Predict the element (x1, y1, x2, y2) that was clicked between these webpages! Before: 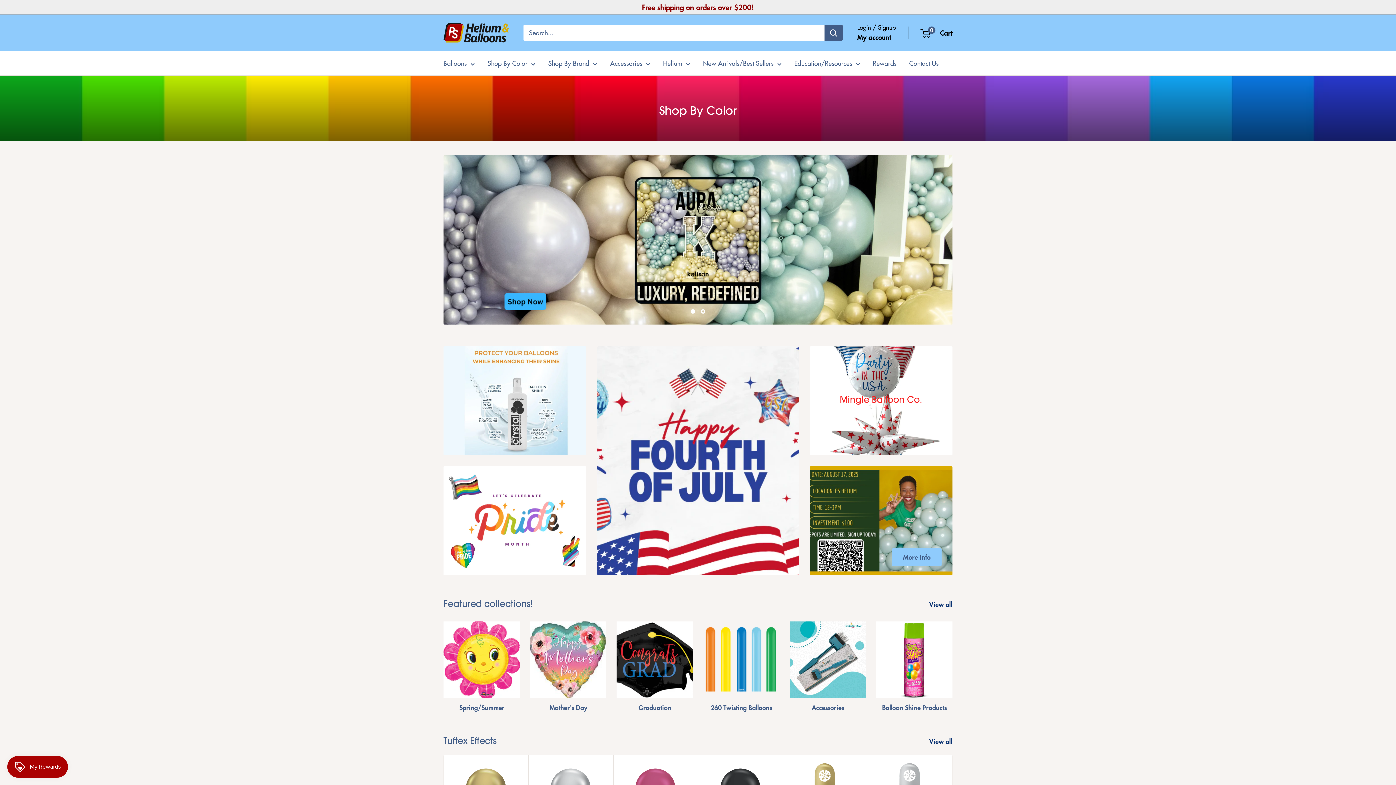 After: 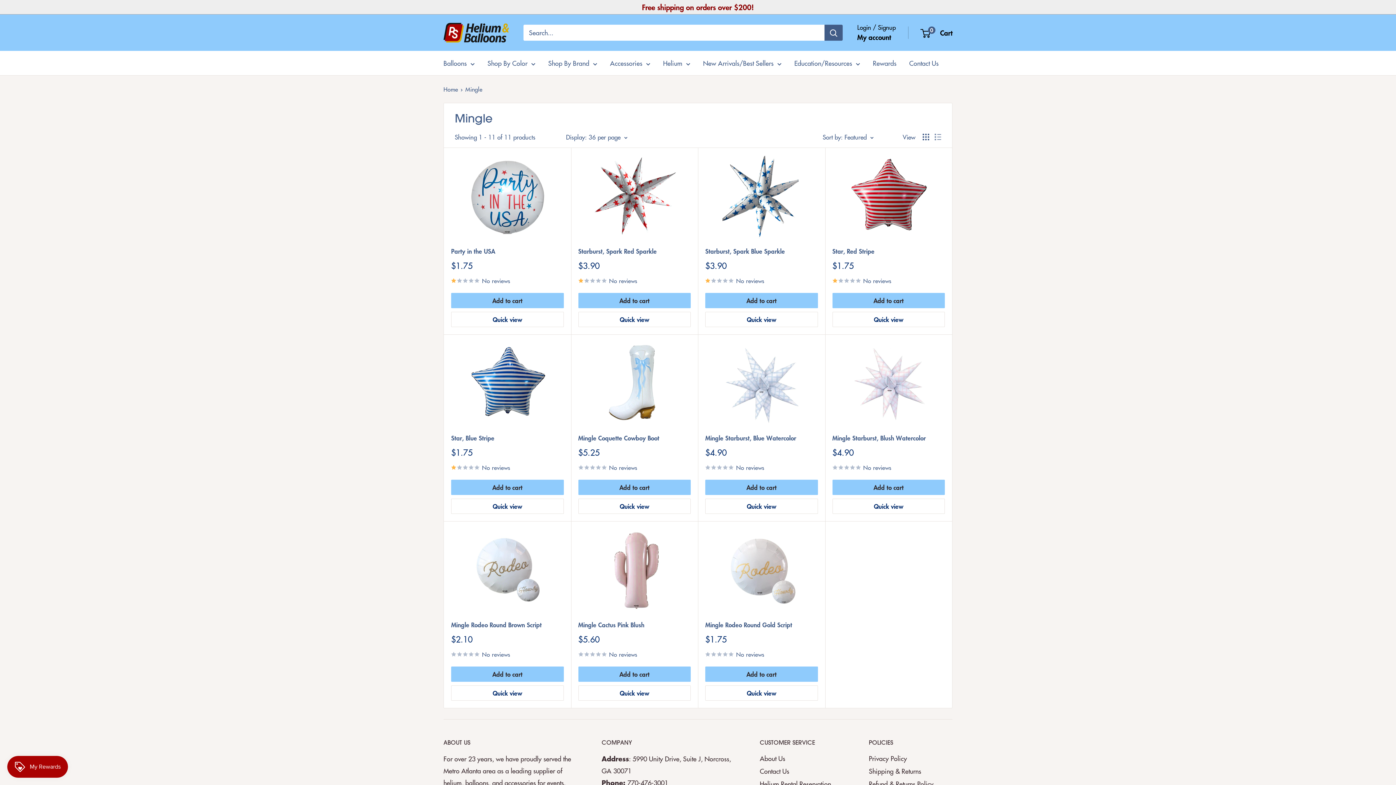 Action: label: Mingle Balloon Co. bbox: (809, 346, 952, 455)